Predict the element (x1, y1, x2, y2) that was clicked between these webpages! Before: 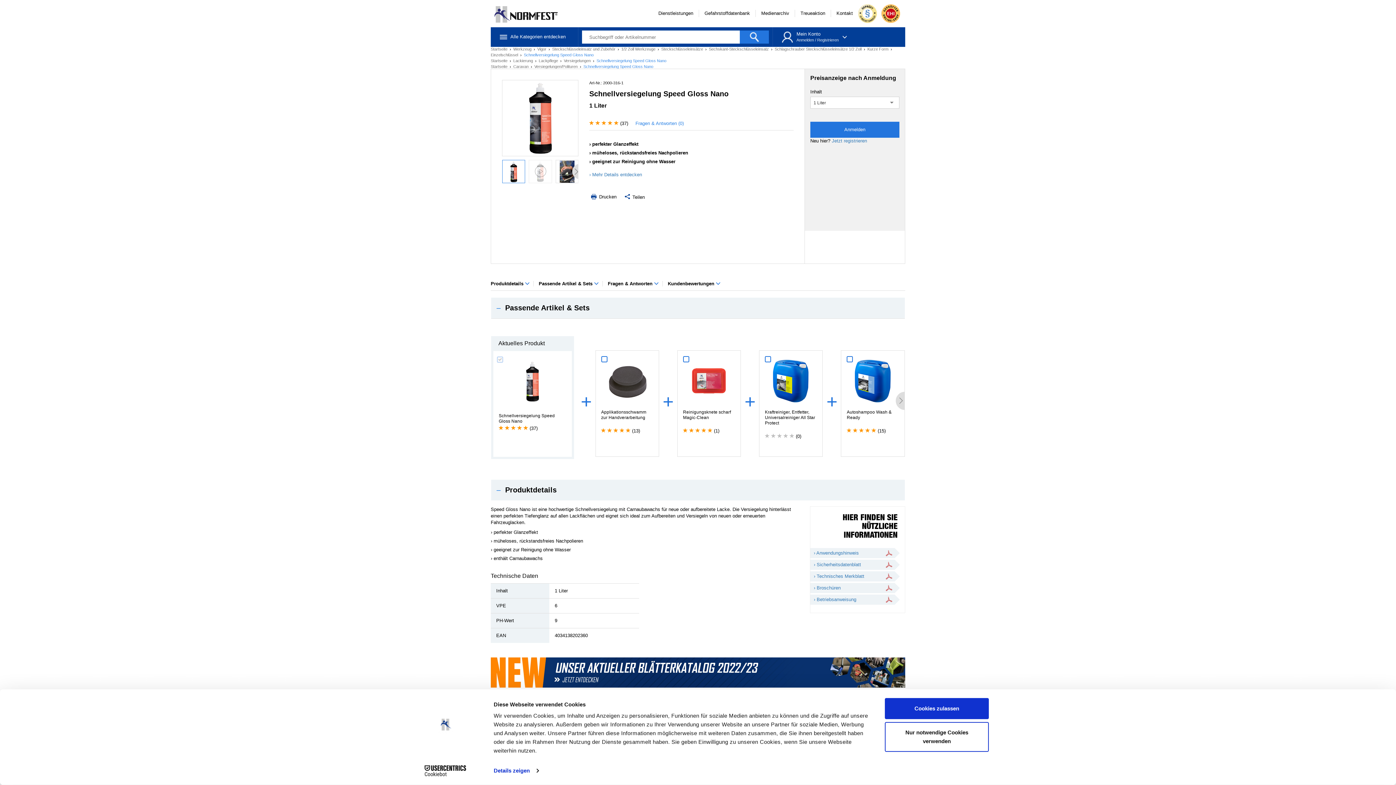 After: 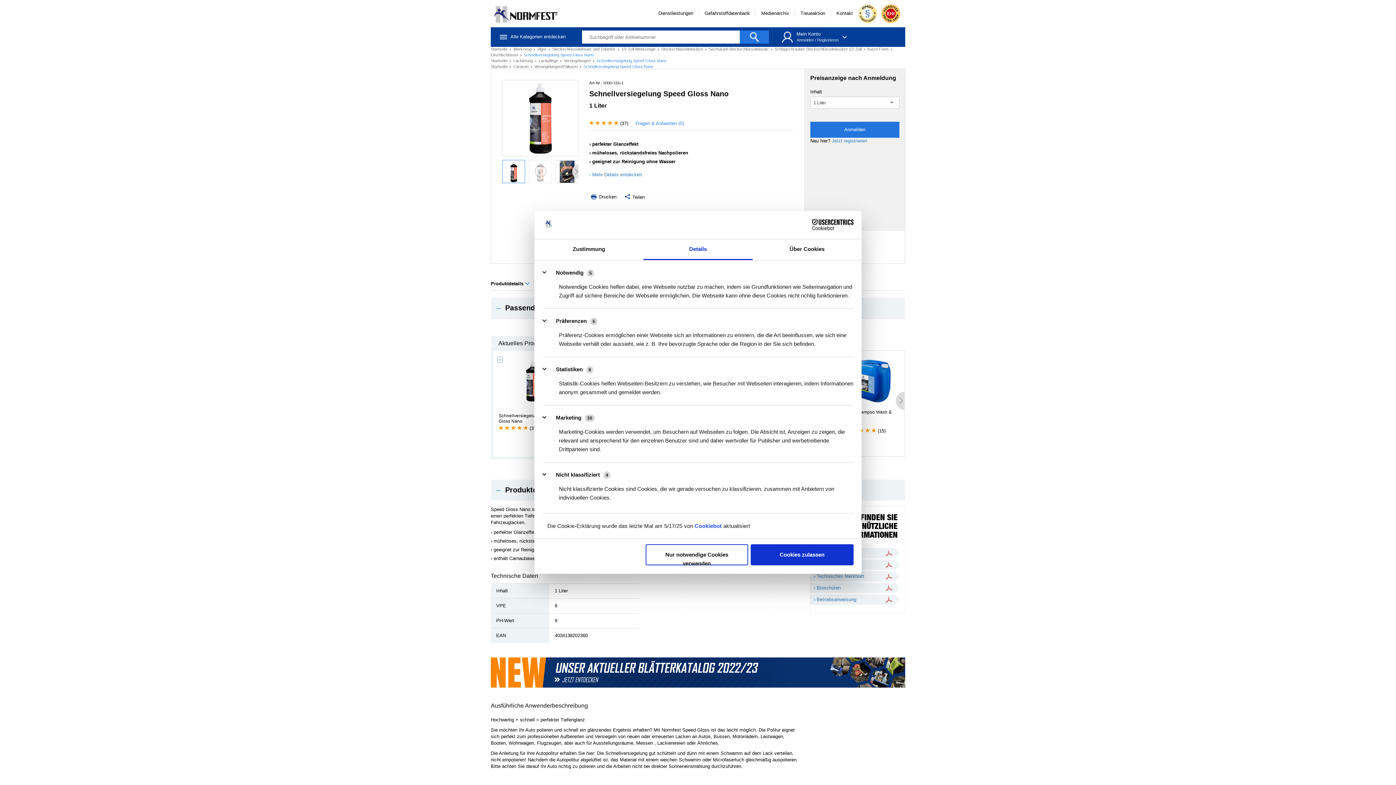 Action: bbox: (493, 765, 538, 776) label: Details zeigen